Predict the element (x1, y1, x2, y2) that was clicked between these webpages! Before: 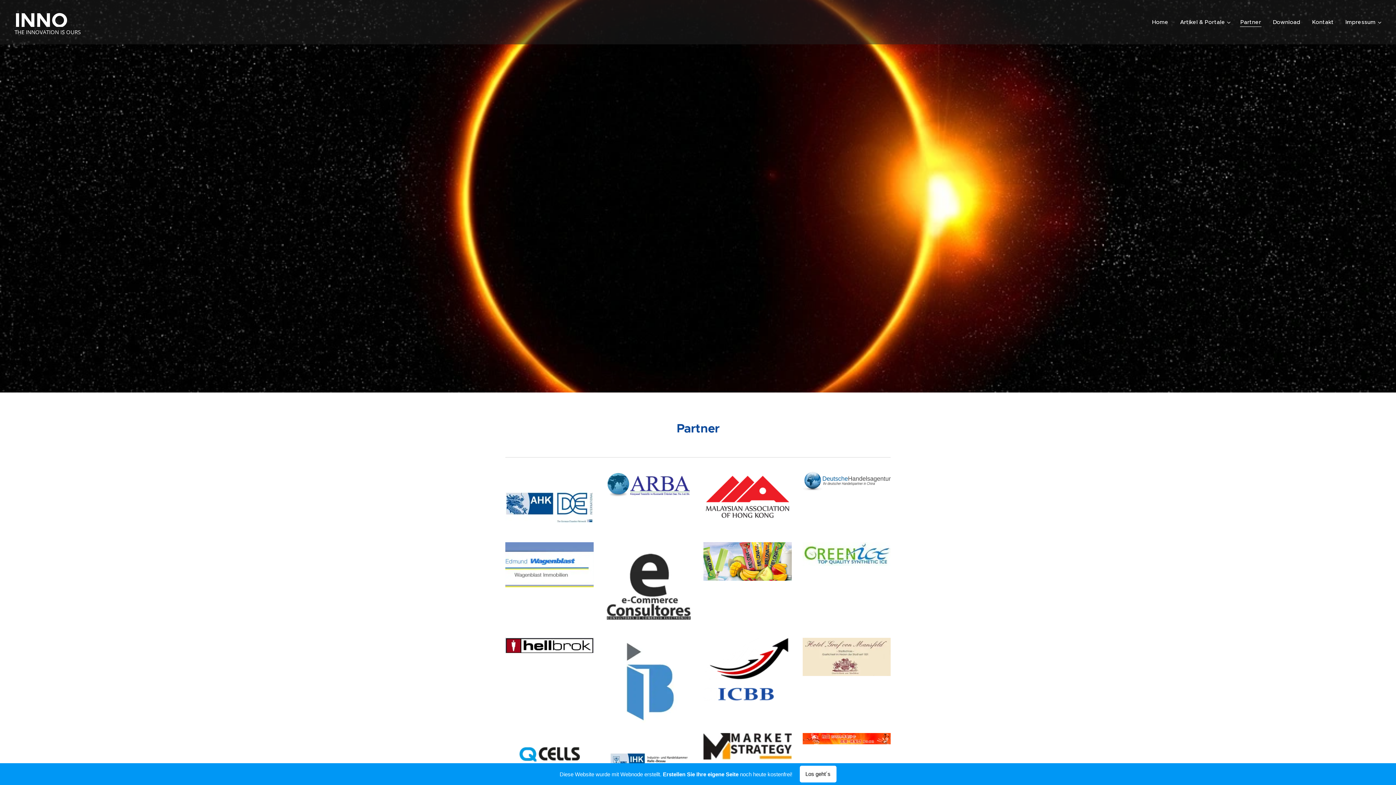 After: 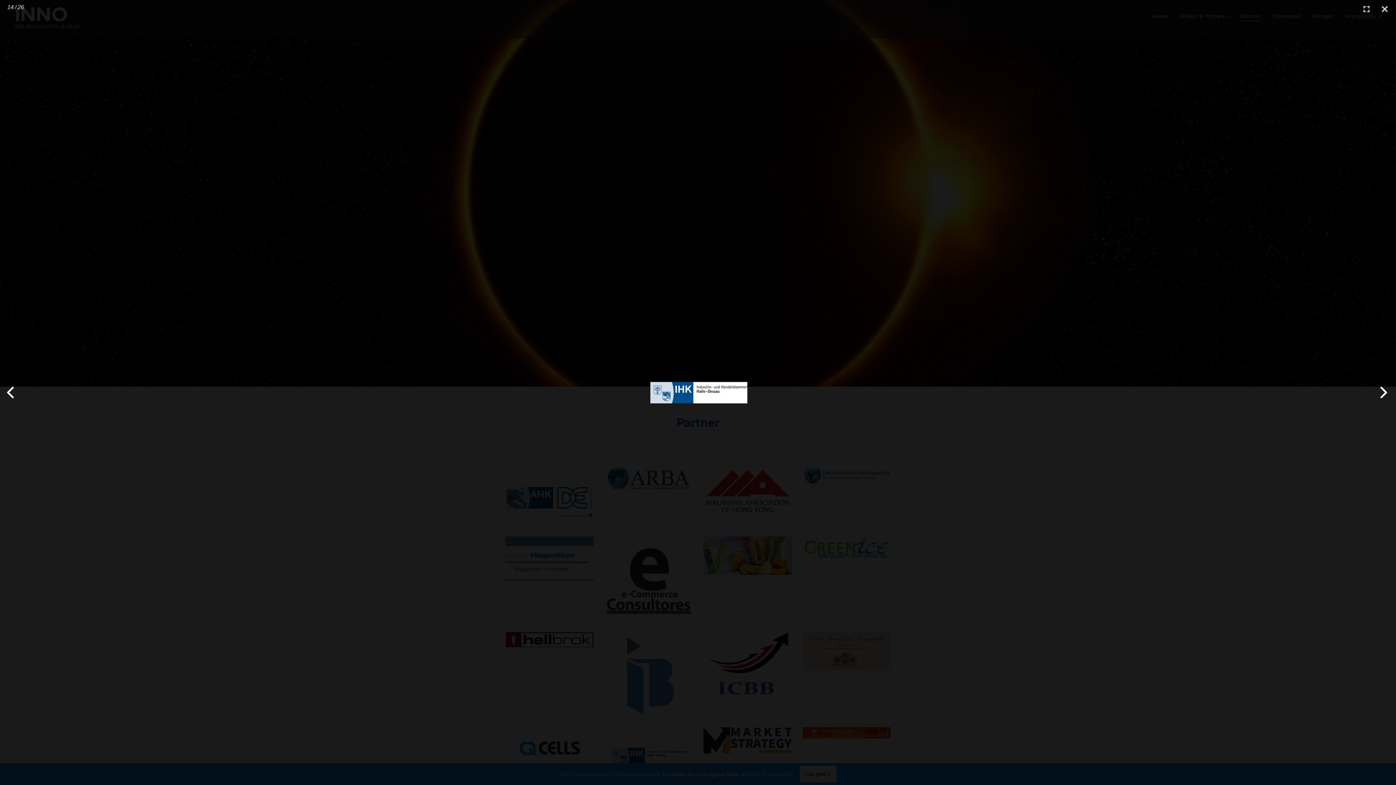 Action: bbox: (604, 733, 692, 791)